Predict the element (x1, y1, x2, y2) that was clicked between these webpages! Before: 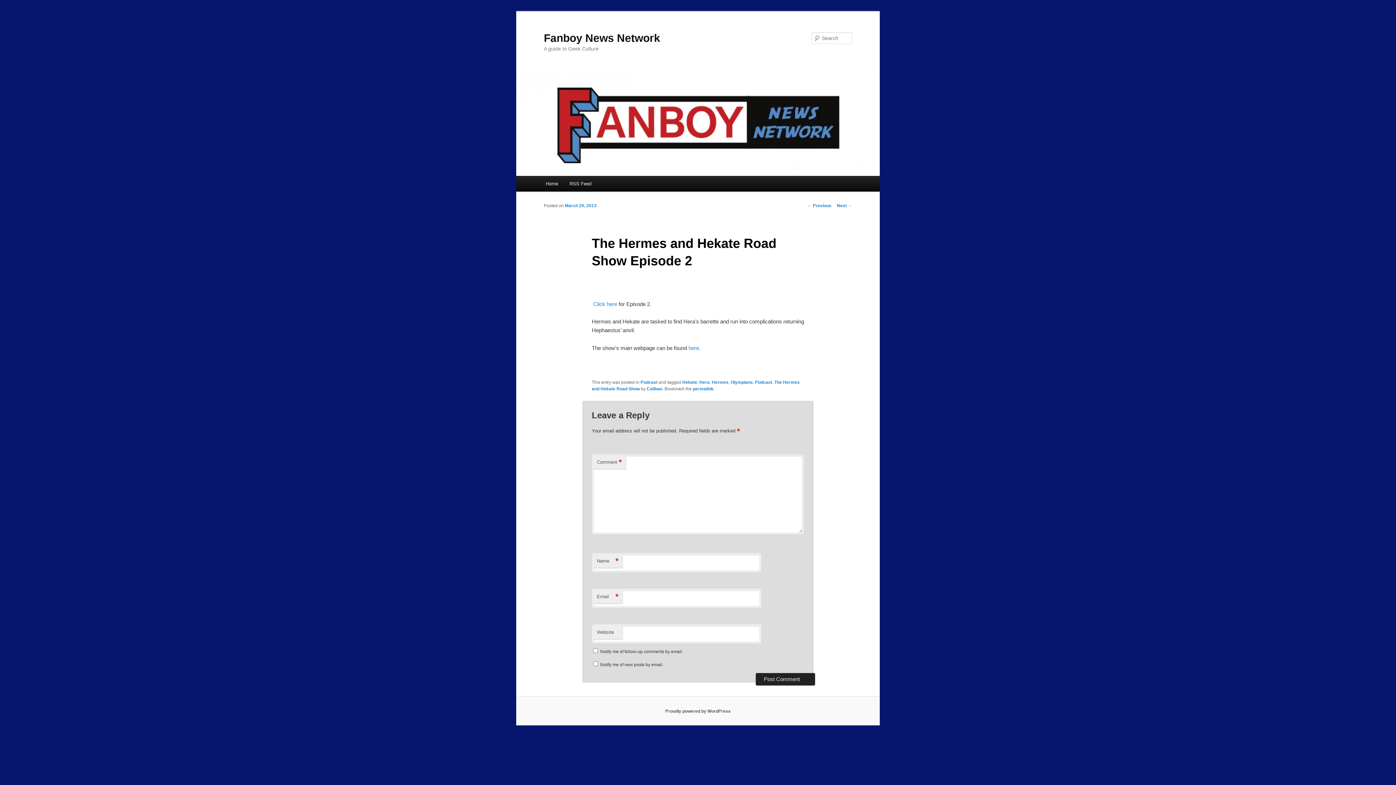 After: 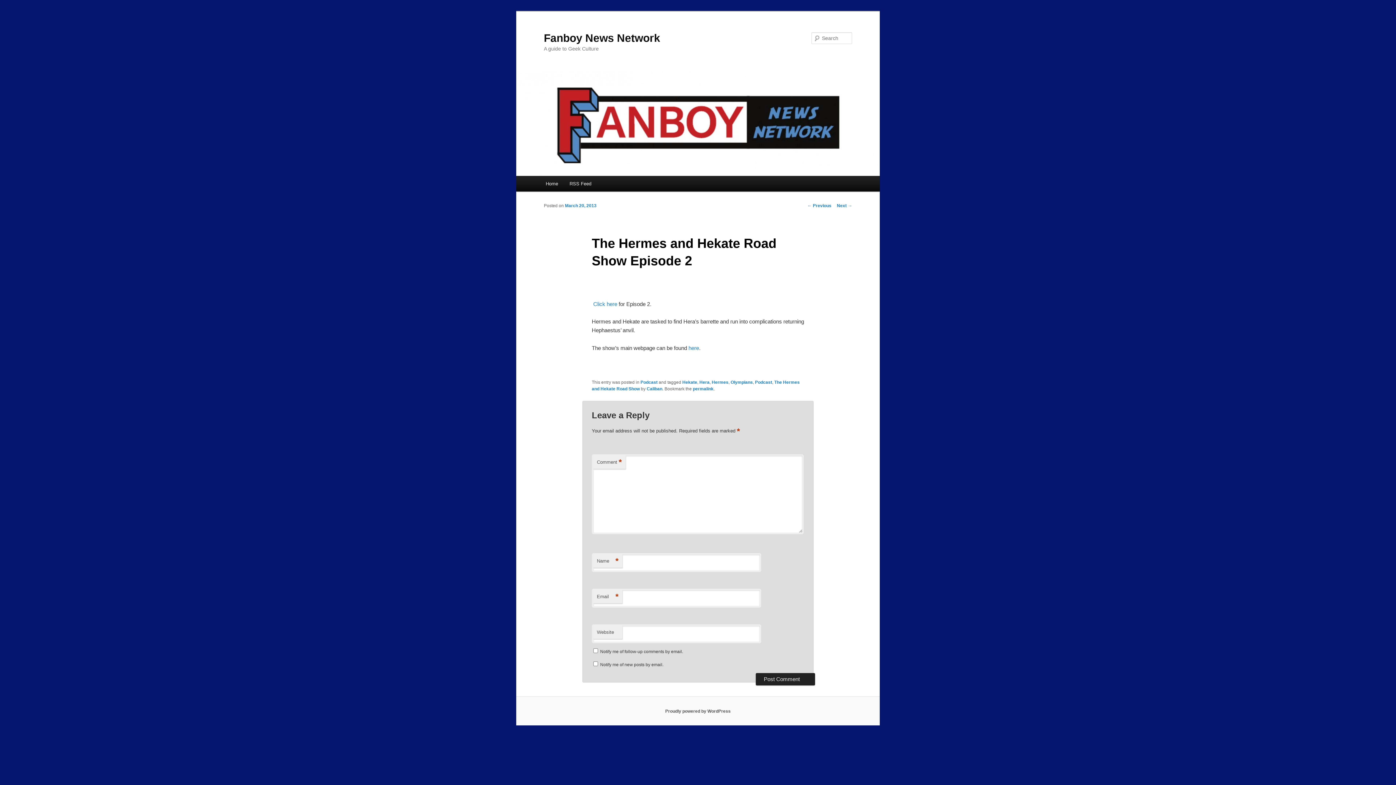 Action: label: March 20, 2013 bbox: (565, 203, 596, 208)